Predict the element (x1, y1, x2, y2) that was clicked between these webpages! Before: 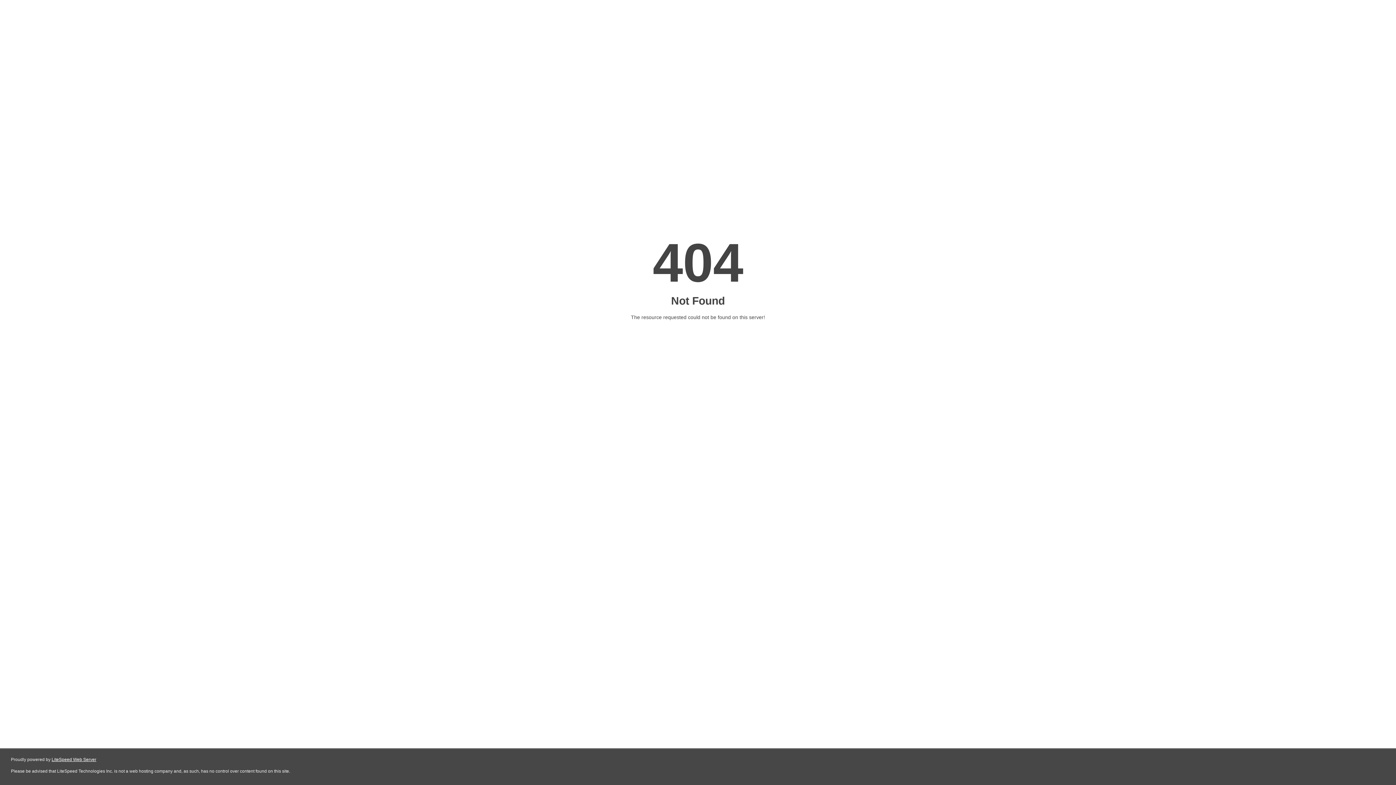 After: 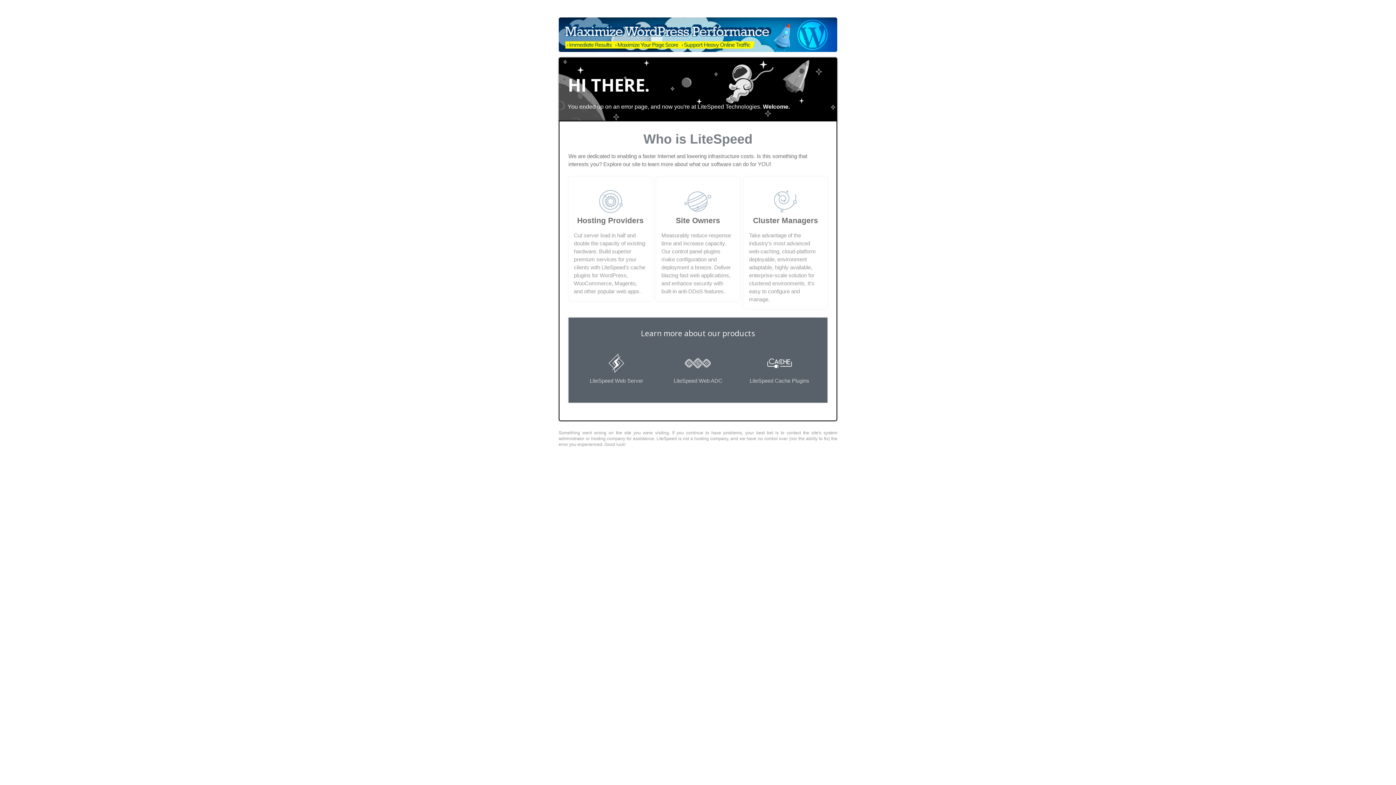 Action: label: LiteSpeed Web Server bbox: (51, 757, 96, 762)